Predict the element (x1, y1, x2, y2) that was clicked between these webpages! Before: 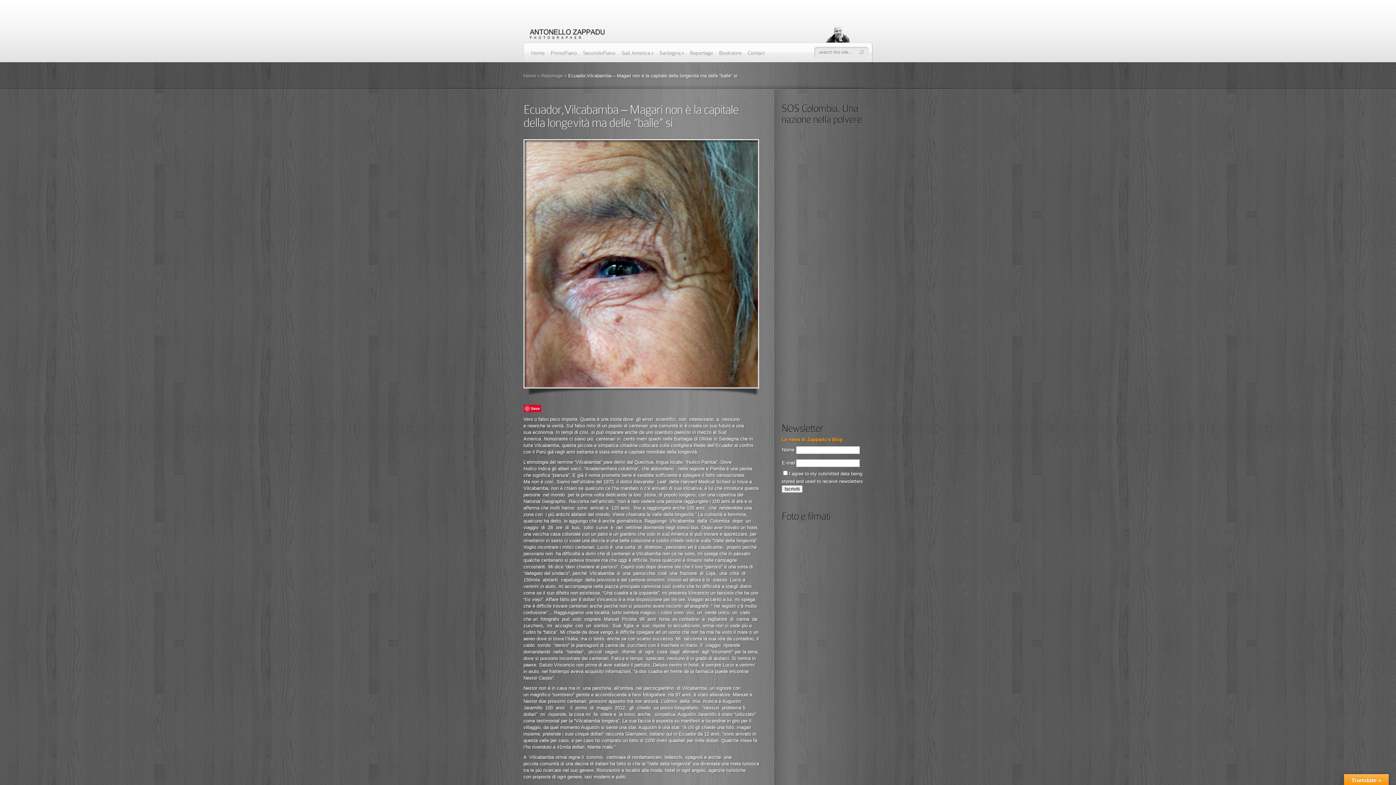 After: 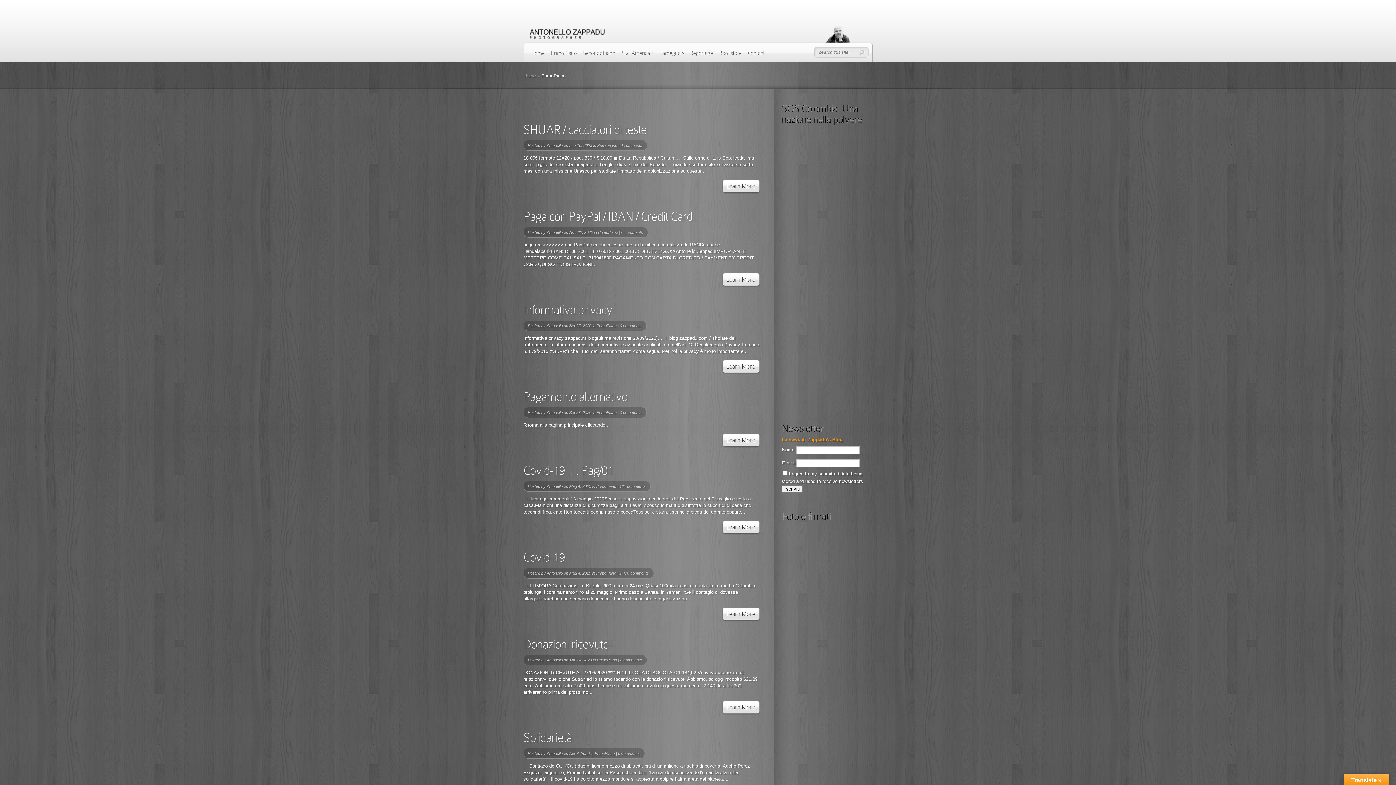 Action: label: PrimoPiano bbox: (550, 49, 577, 61)